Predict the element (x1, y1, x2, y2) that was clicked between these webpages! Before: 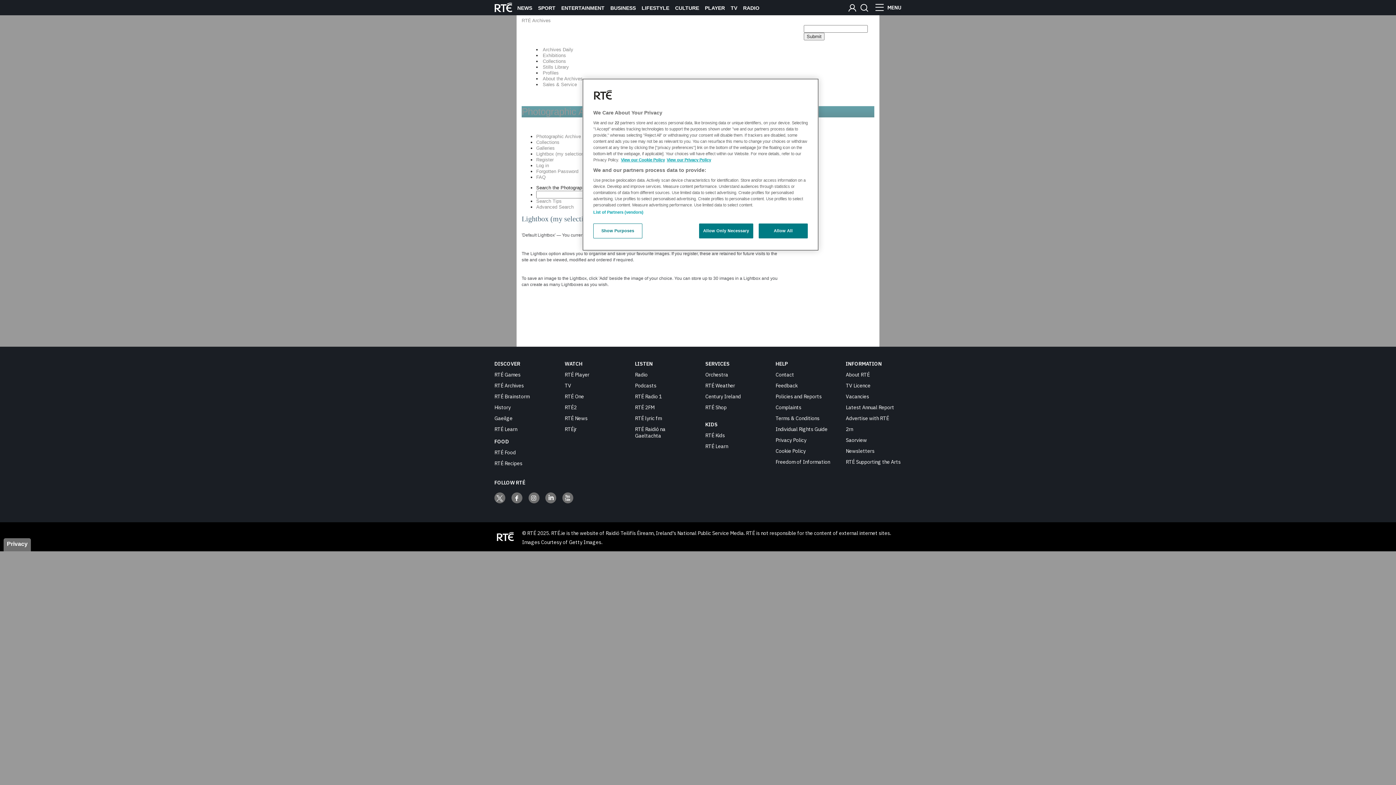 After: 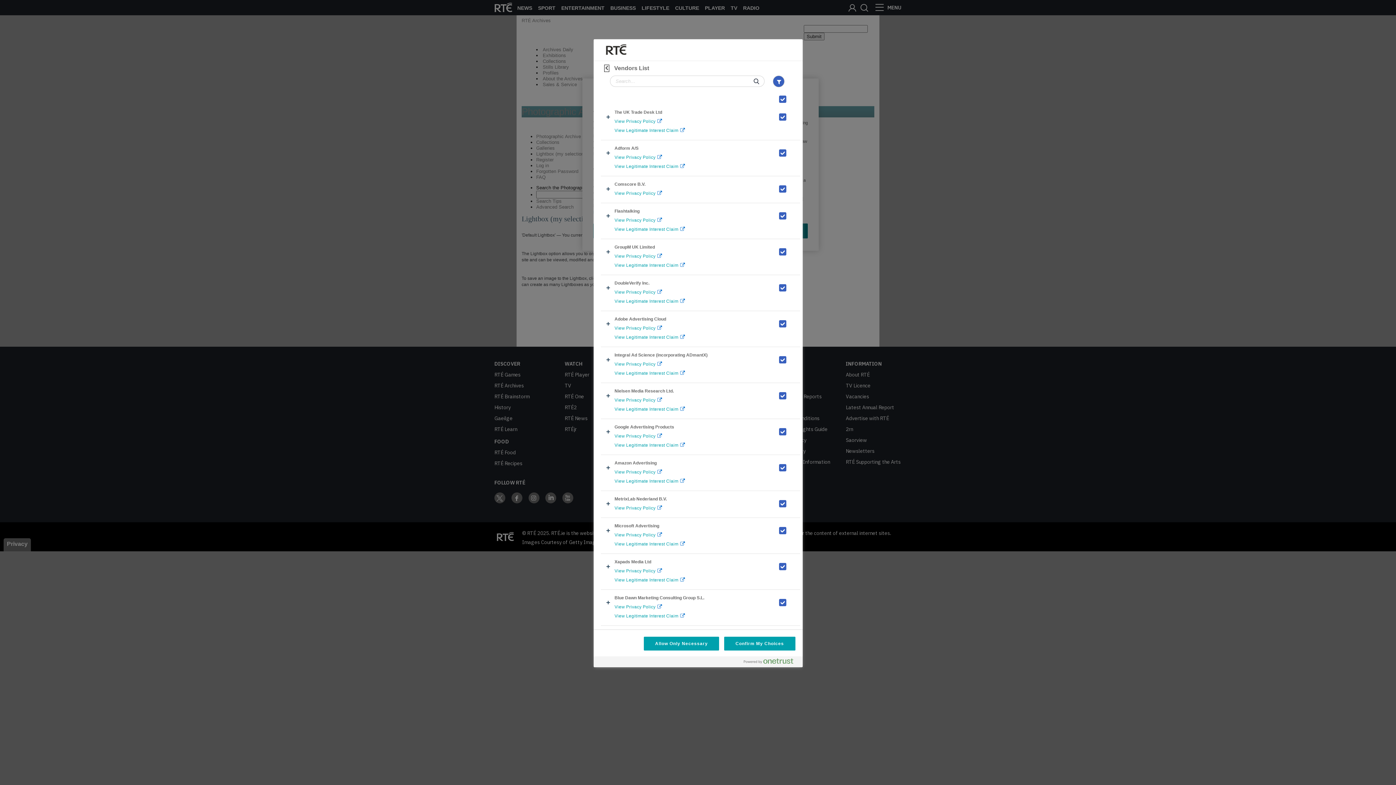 Action: label: List of Partners (vendors) bbox: (593, 210, 643, 214)